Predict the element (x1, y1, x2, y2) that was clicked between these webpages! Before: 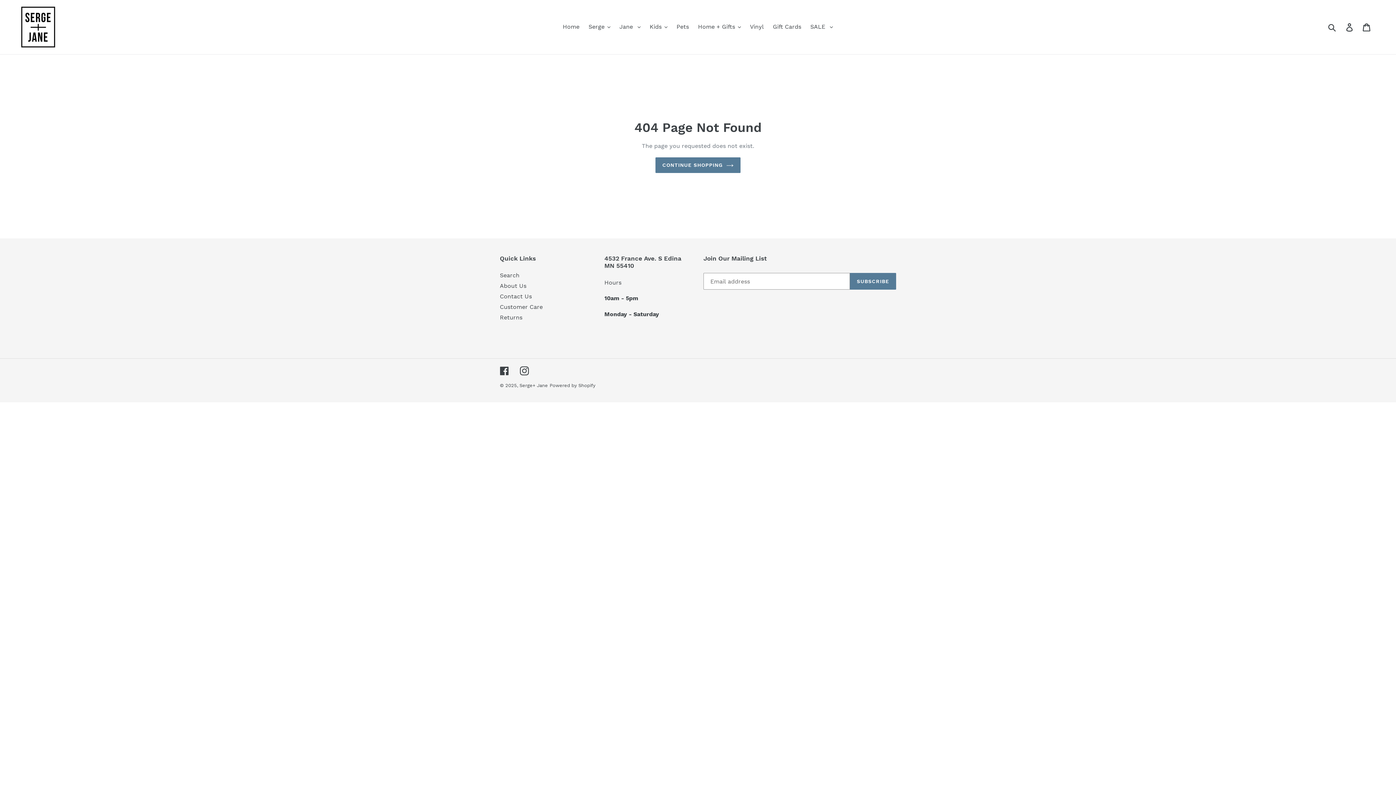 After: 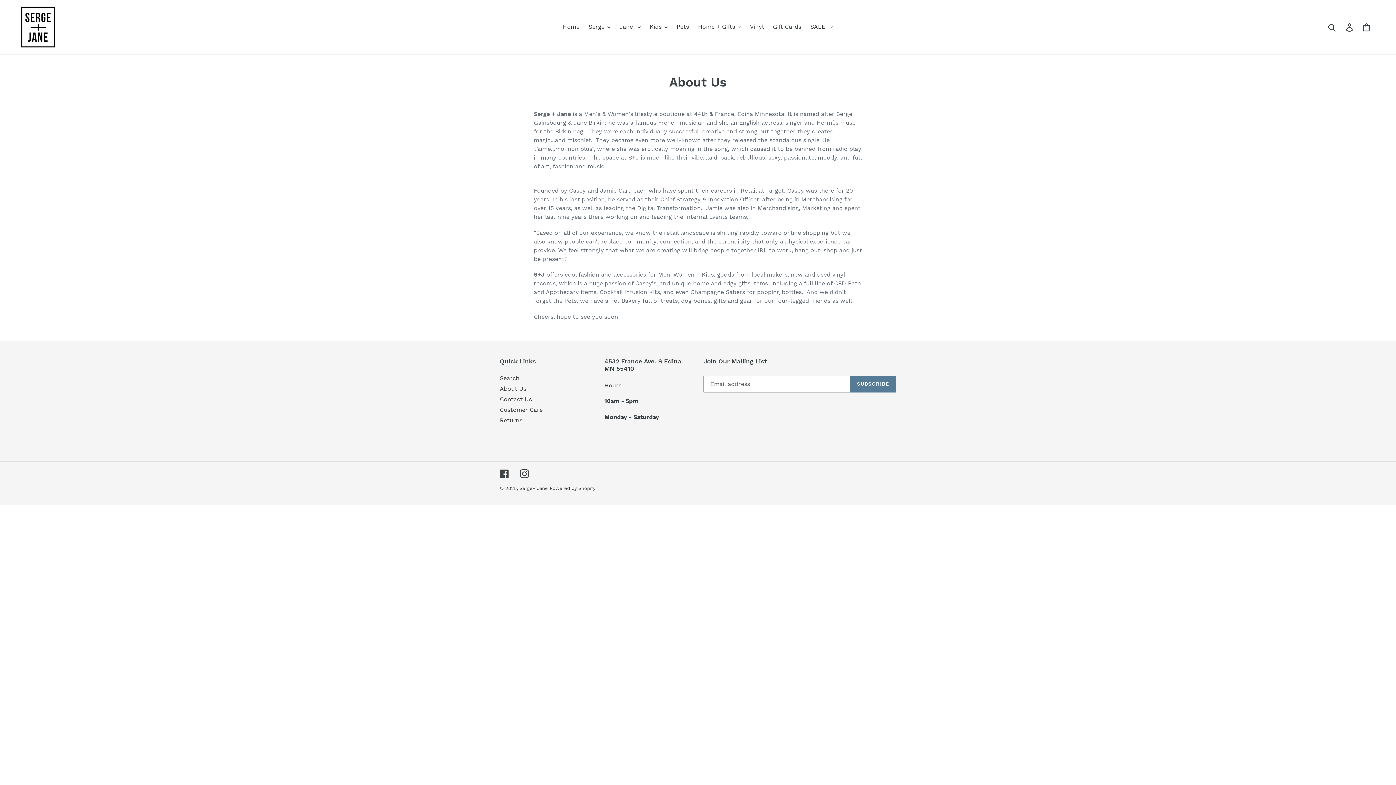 Action: bbox: (500, 282, 526, 289) label: About Us